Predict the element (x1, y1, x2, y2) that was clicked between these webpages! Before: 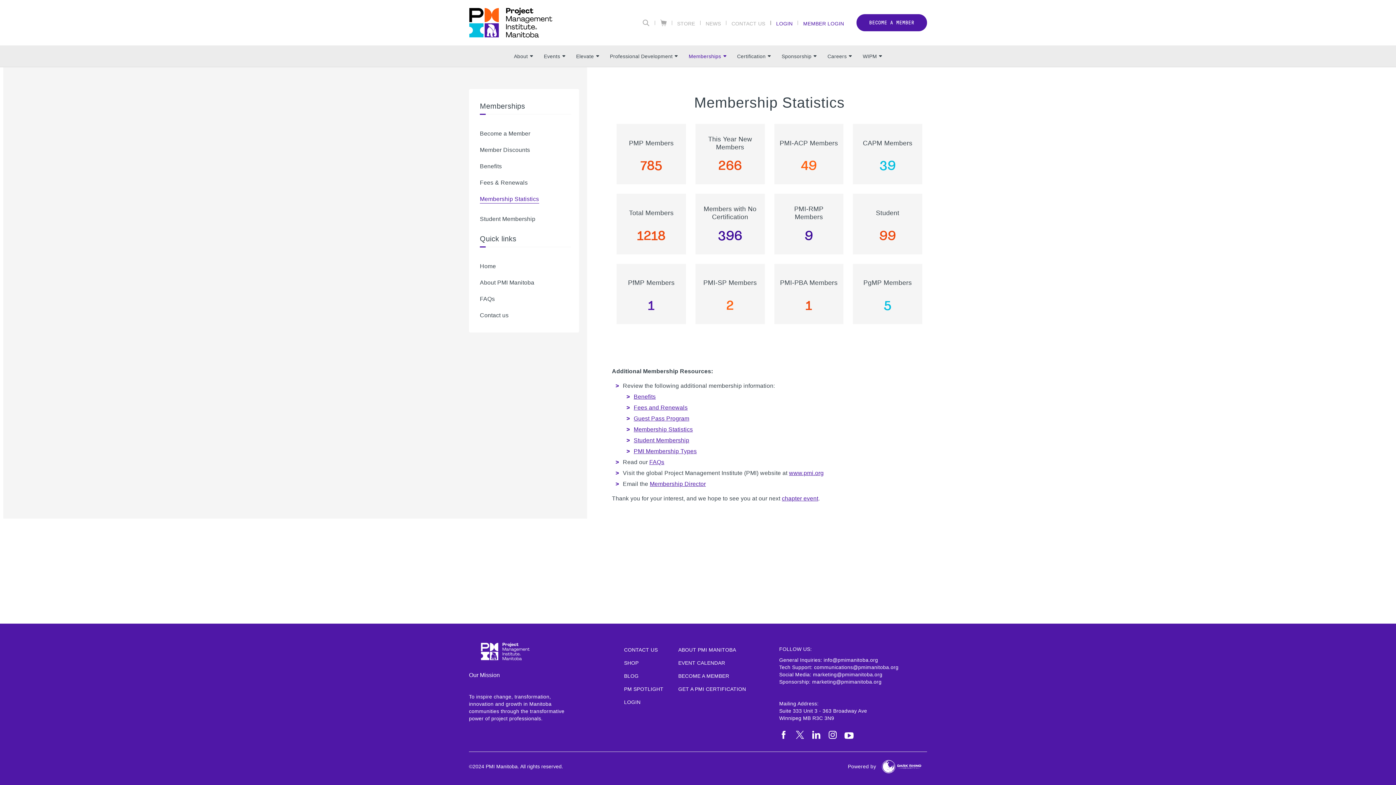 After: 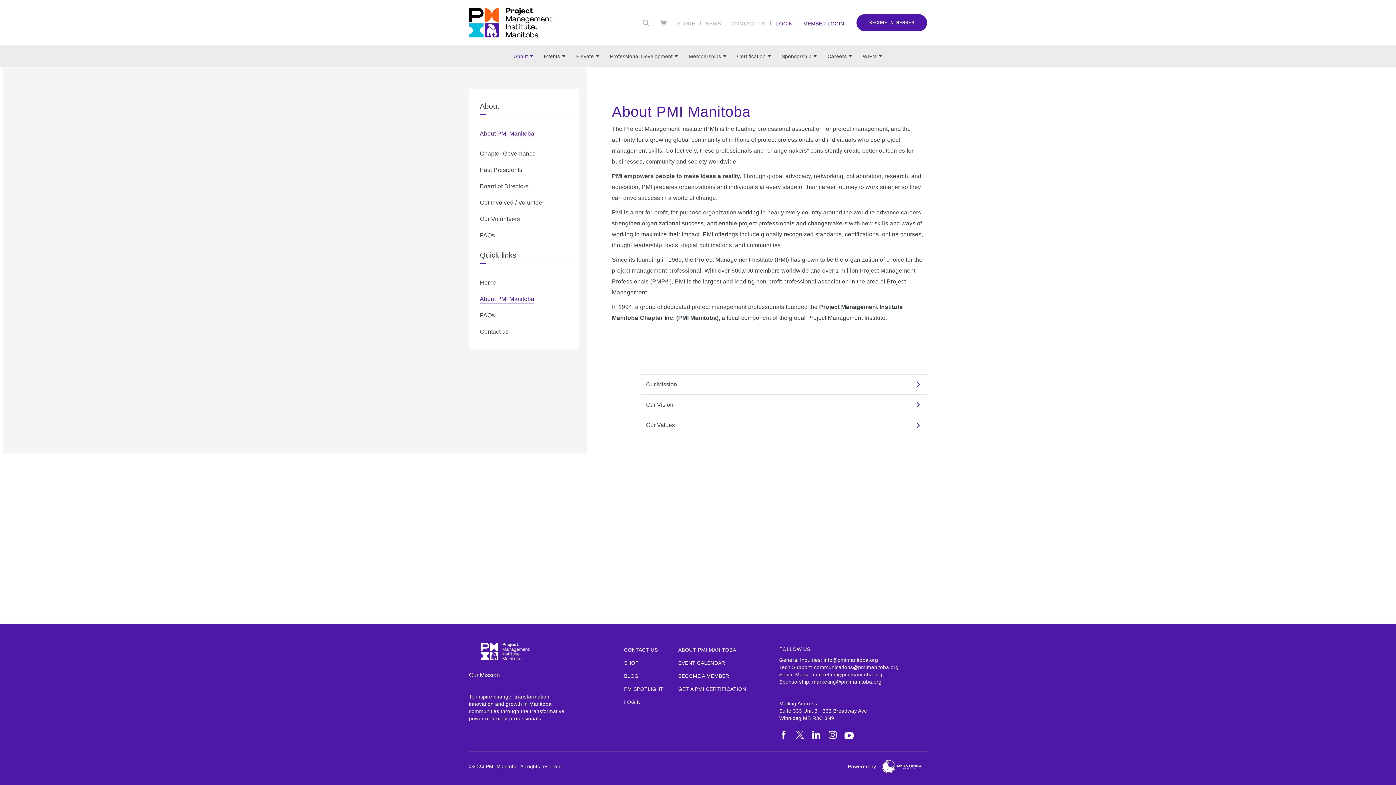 Action: bbox: (678, 647, 736, 652) label: ABOUT PMI MANITOBA